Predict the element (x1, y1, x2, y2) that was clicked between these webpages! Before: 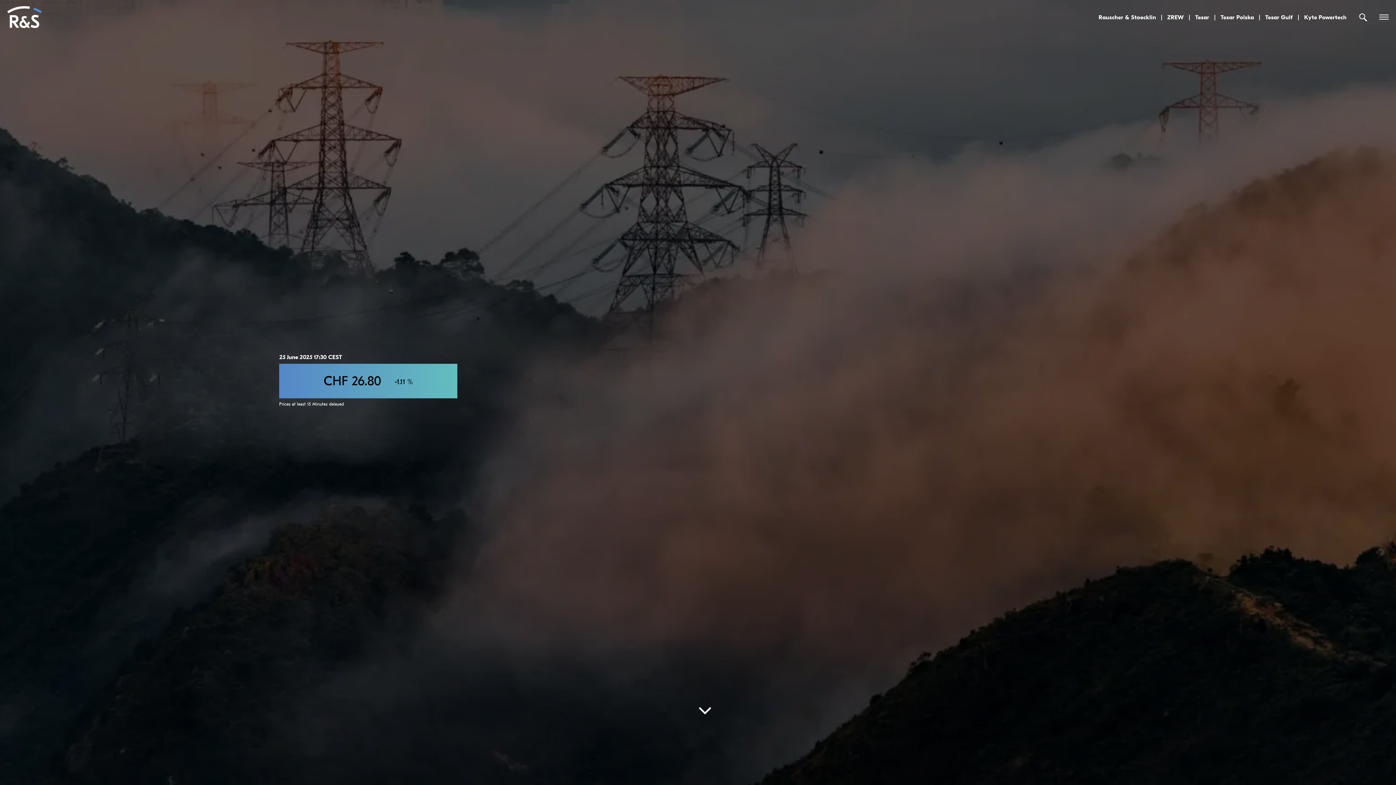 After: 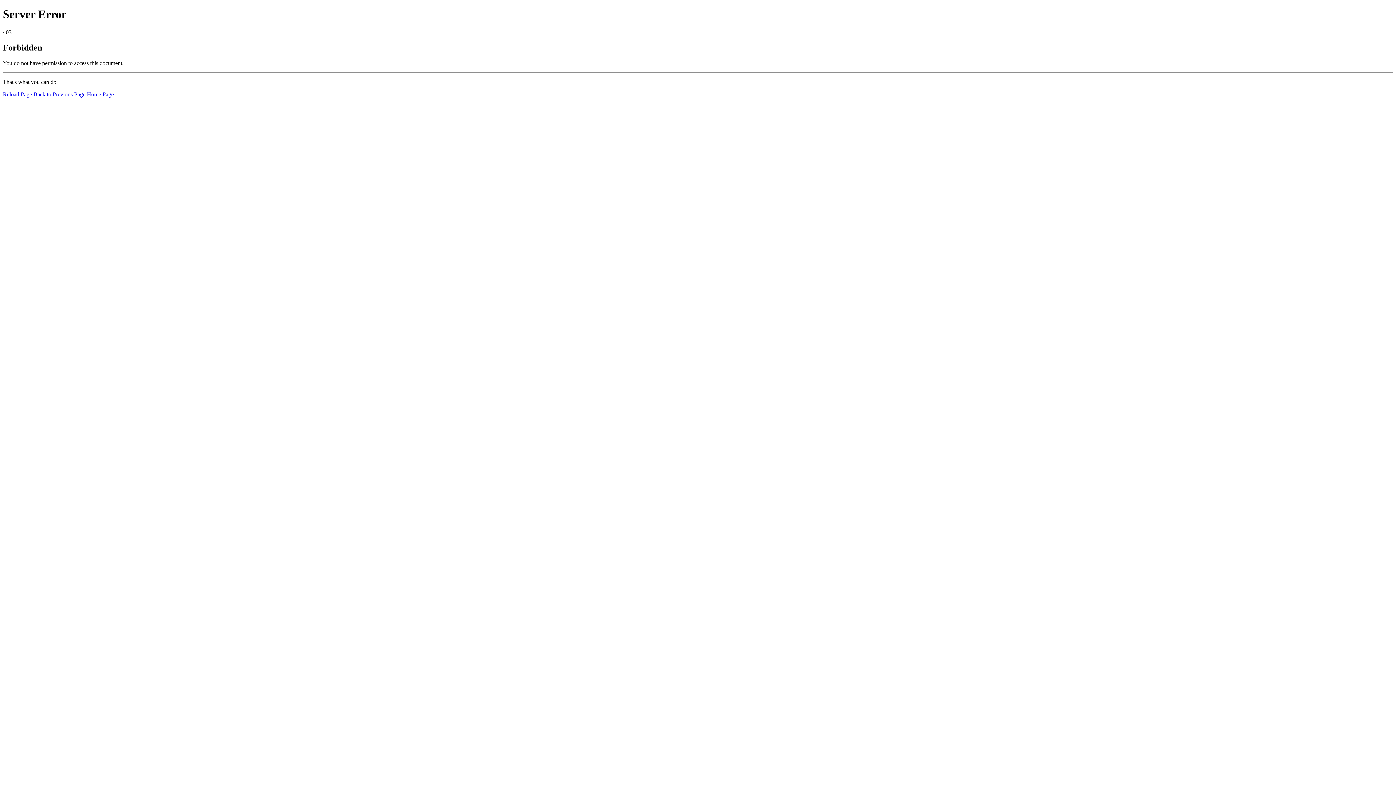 Action: bbox: (1192, 14, 1207, 20) label: Tesar